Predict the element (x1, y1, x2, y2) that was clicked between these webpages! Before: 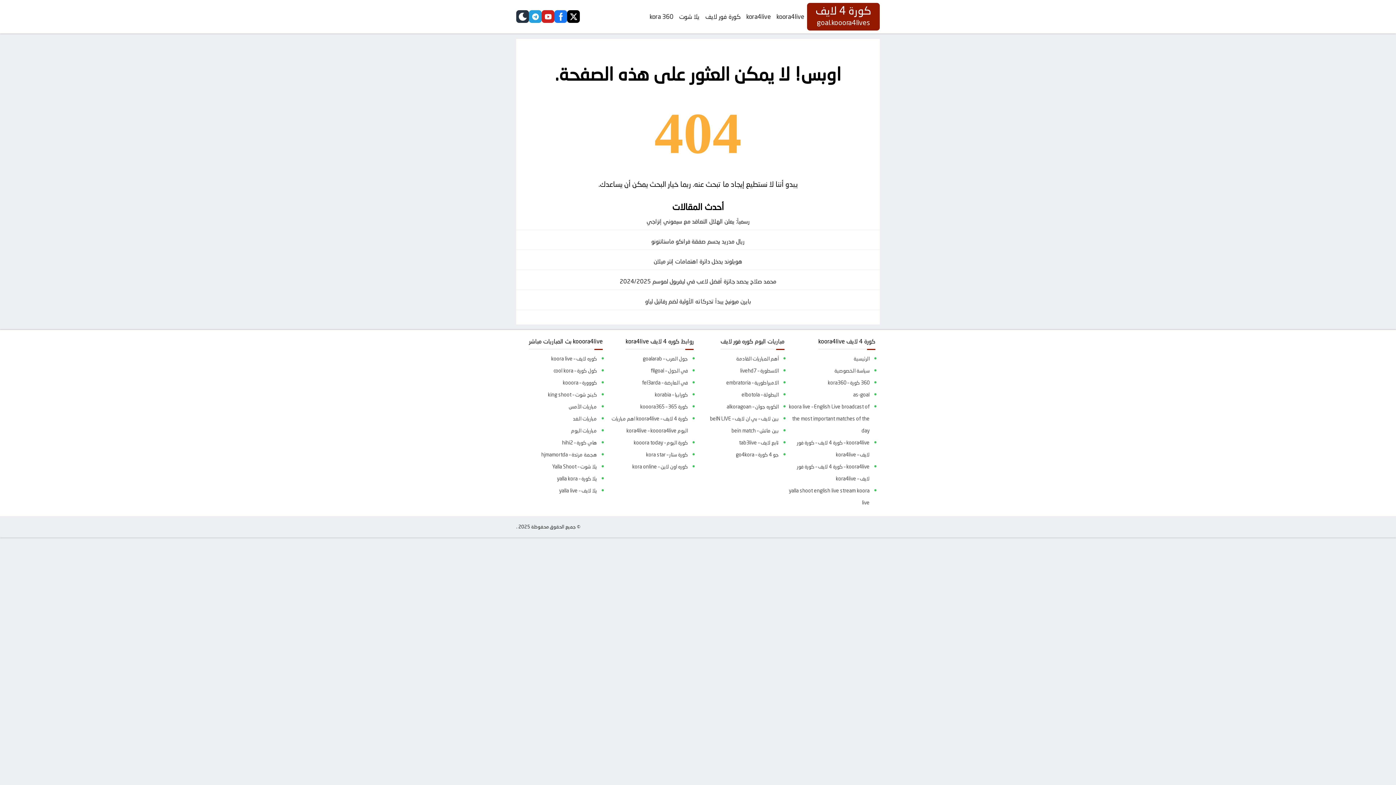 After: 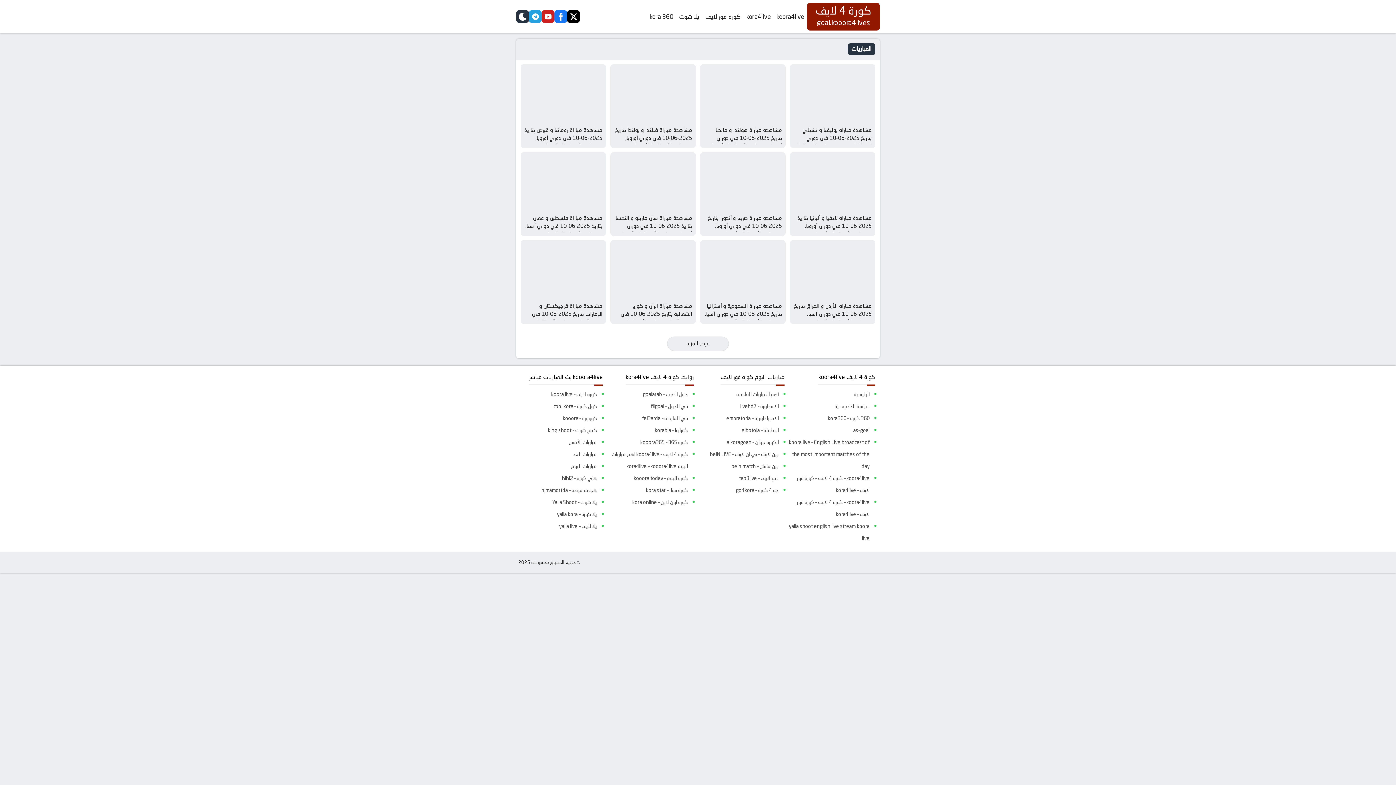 Action: label: أهم المباريات القادمة bbox: (696, 353, 778, 365)